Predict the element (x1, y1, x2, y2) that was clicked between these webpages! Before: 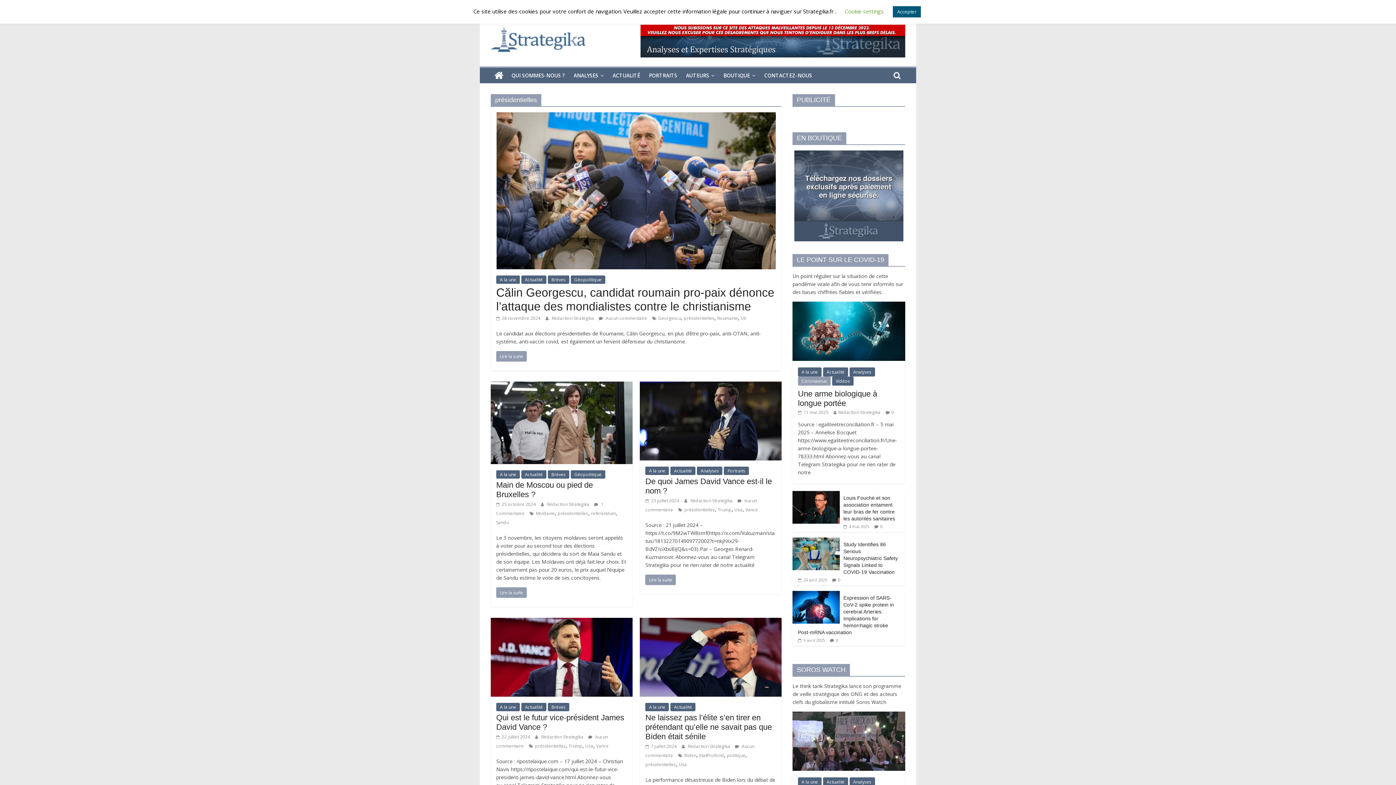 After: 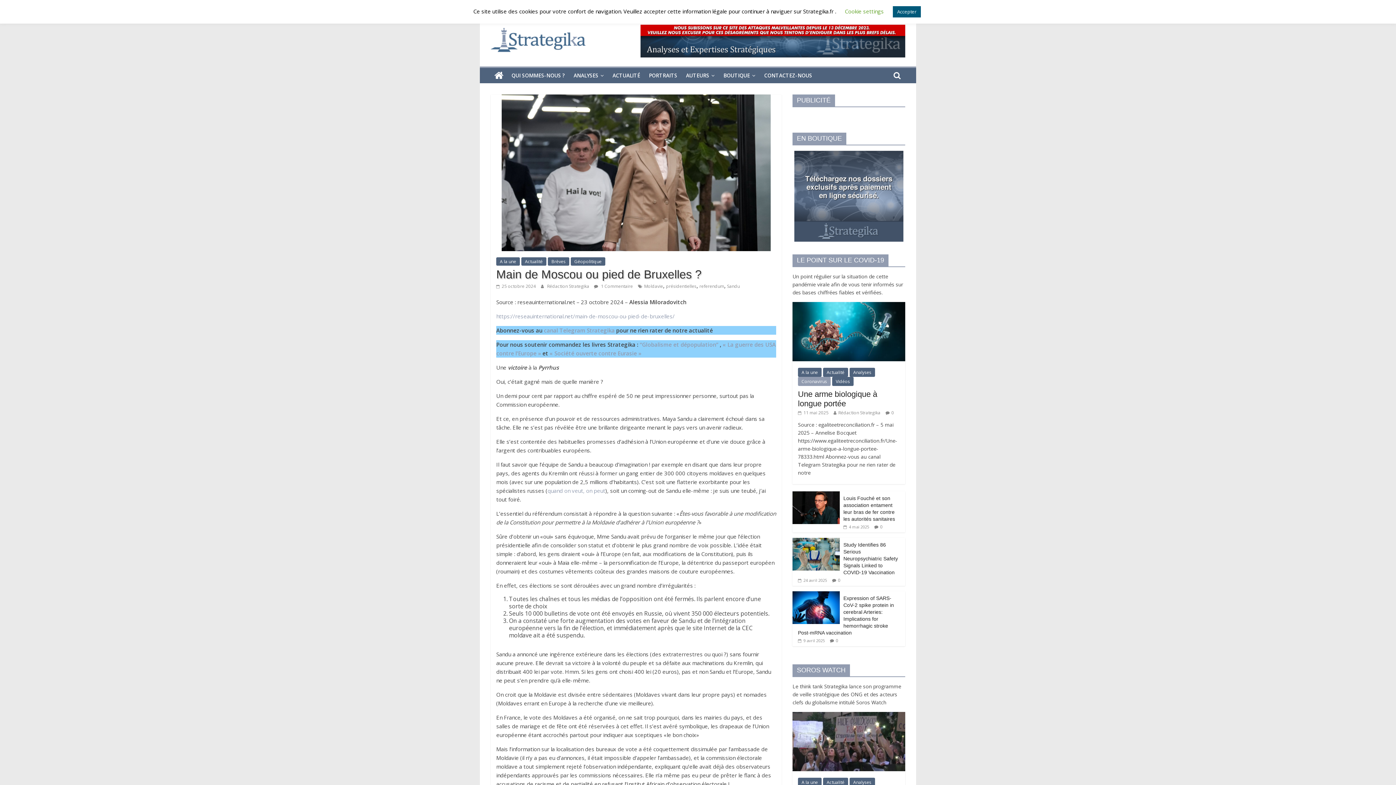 Action: label:  25 octobre 2024 bbox: (496, 501, 536, 507)